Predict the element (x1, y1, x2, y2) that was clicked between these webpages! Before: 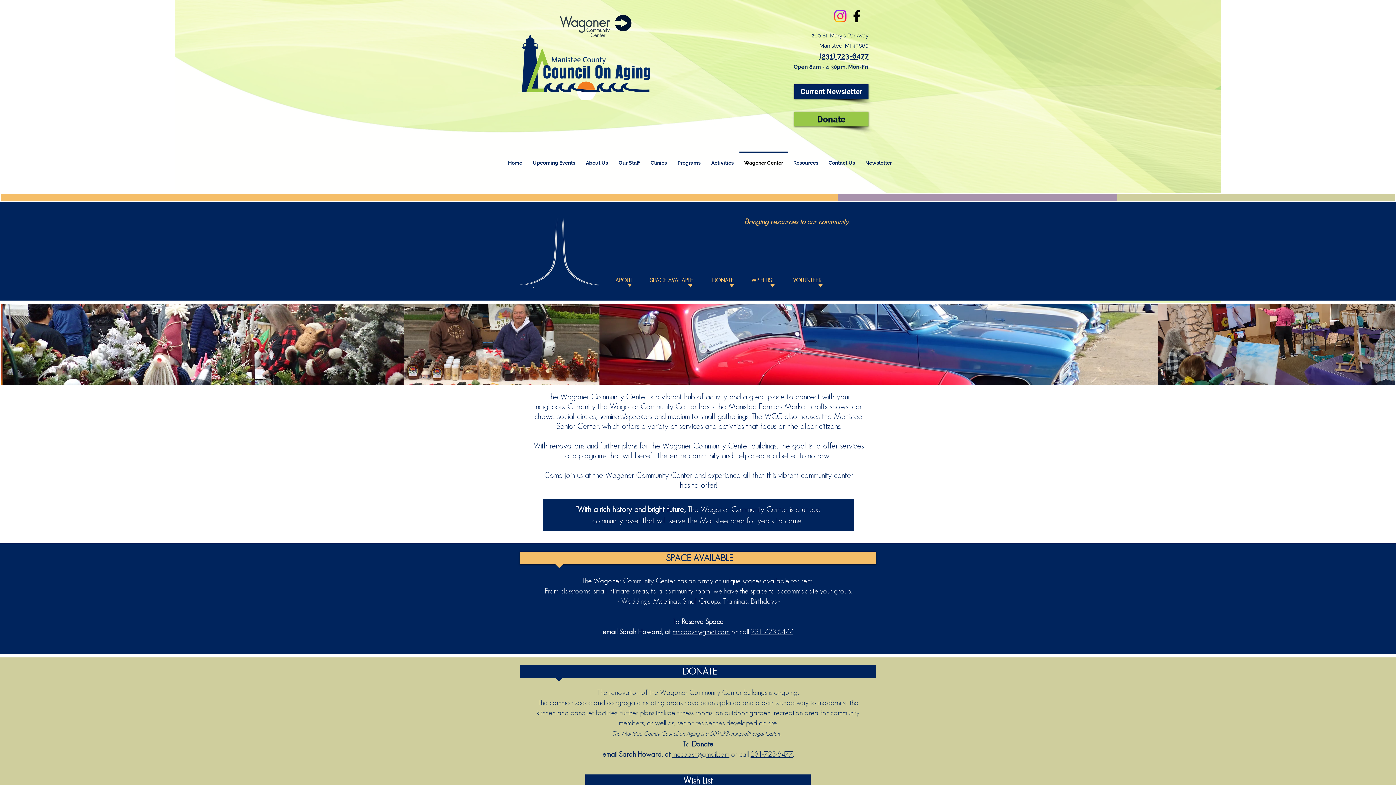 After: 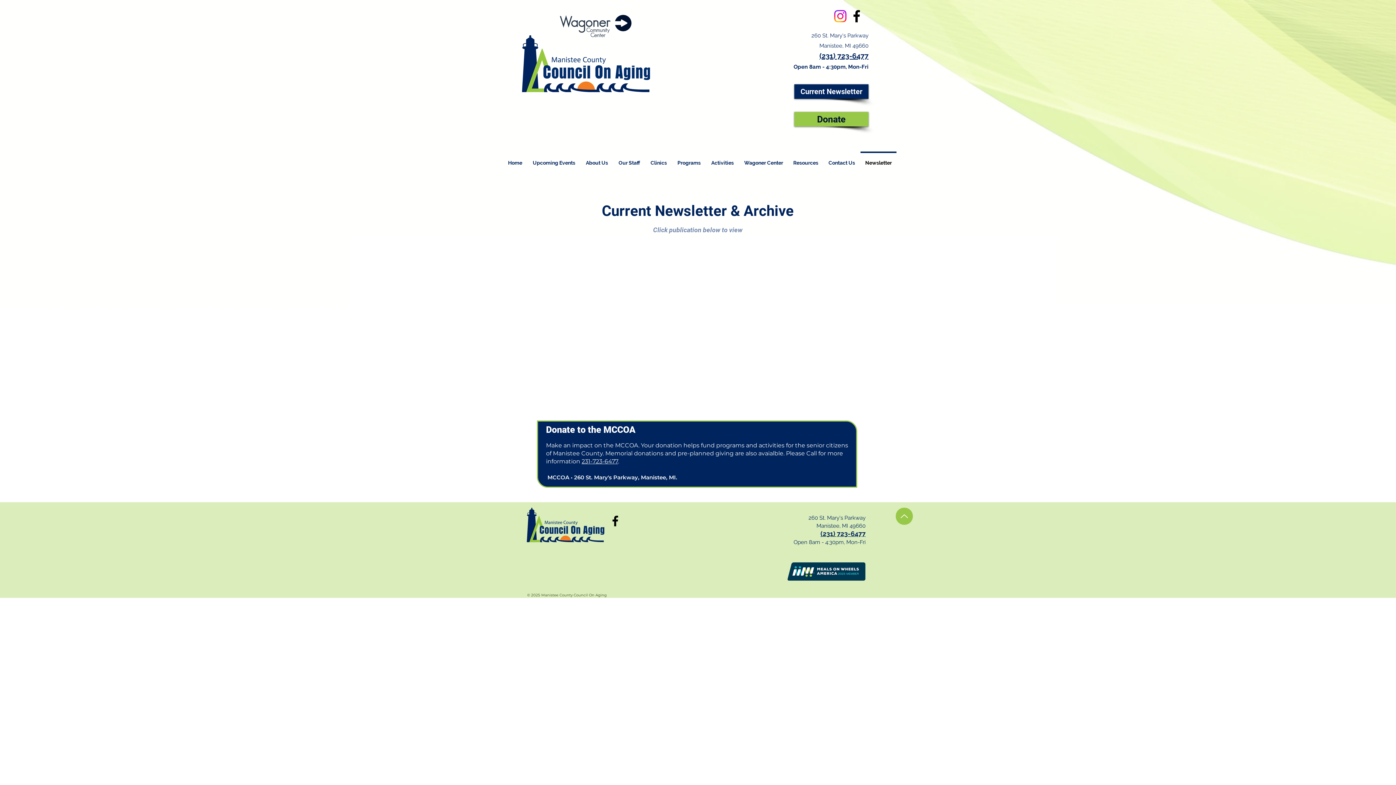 Action: label: Current Newsletter bbox: (794, 84, 868, 98)